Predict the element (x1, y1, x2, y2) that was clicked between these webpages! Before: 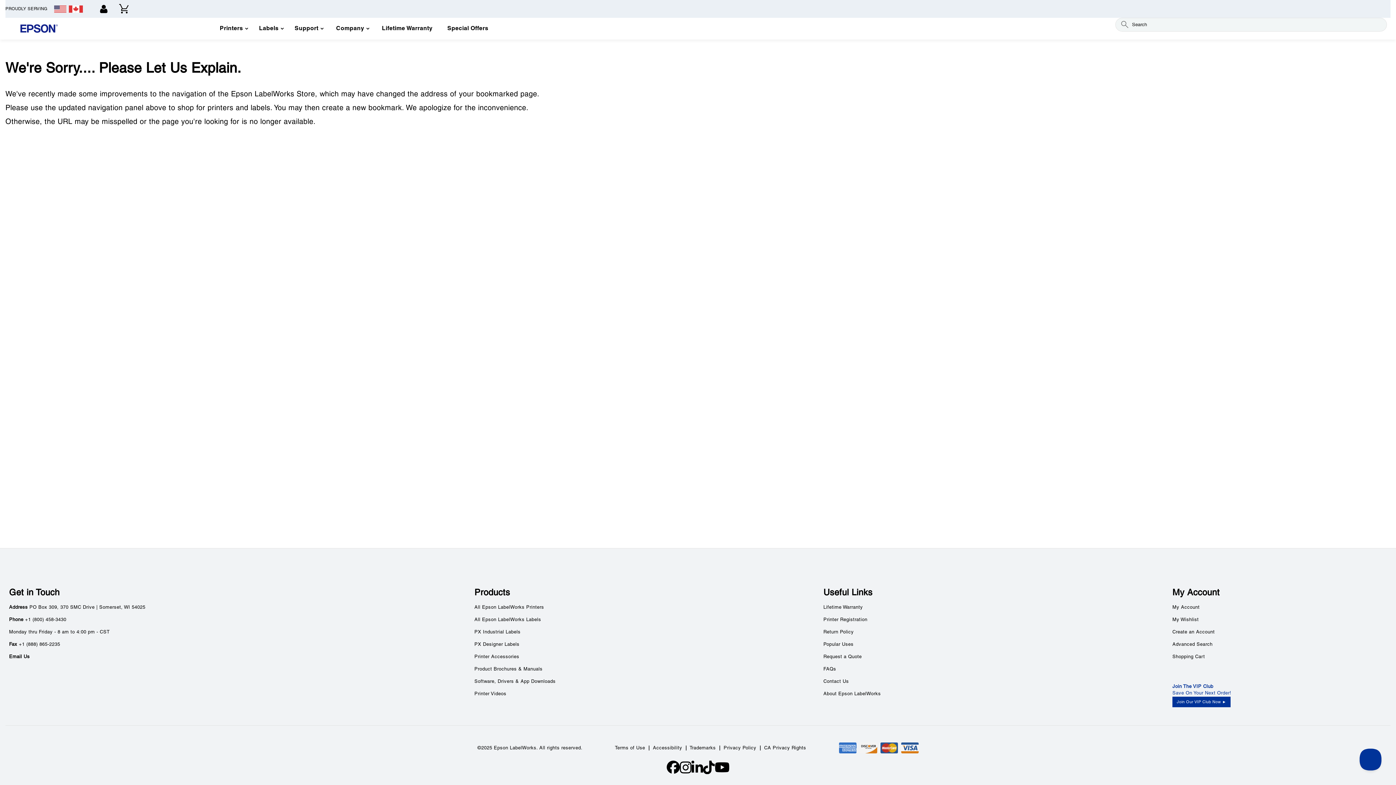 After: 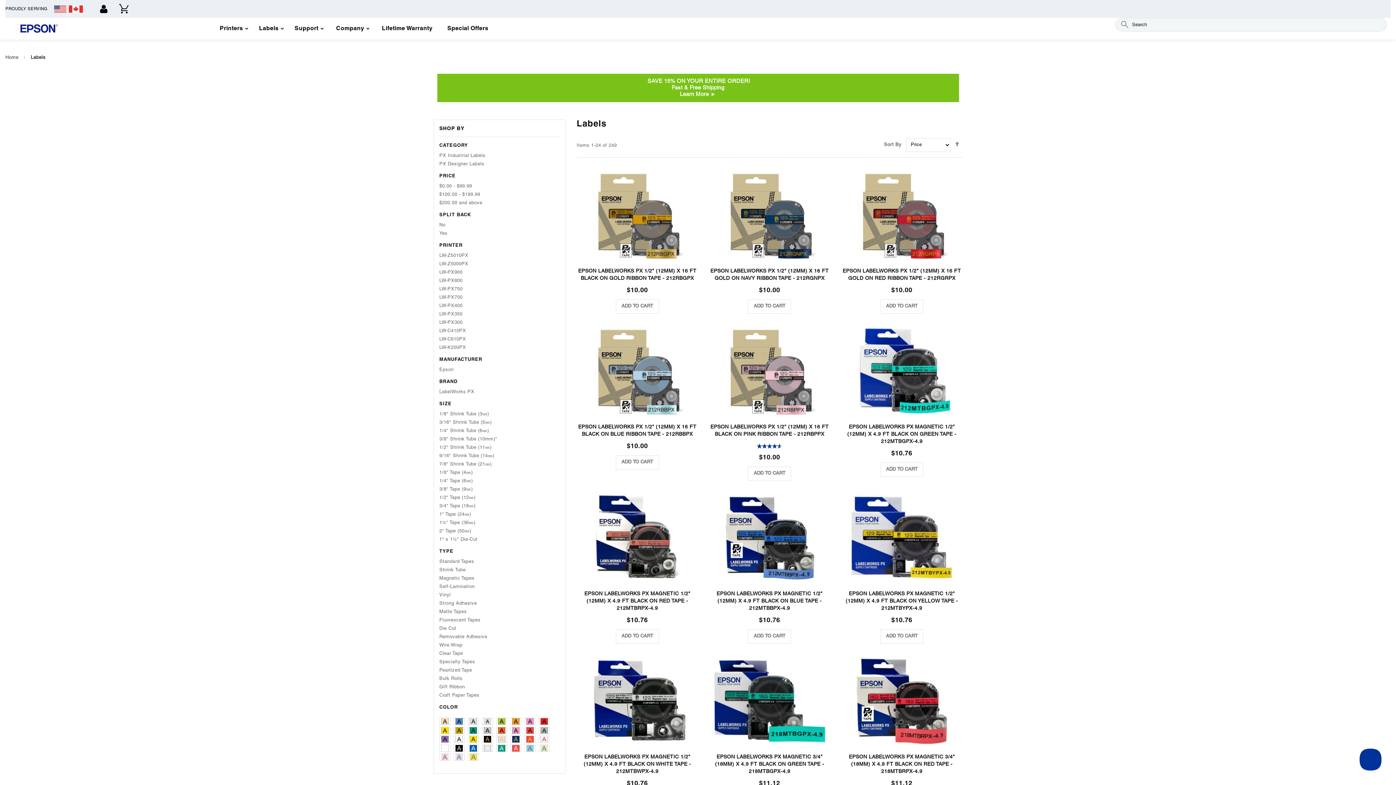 Action: bbox: (474, 618, 541, 622) label: All Epson LabelWorks Labels